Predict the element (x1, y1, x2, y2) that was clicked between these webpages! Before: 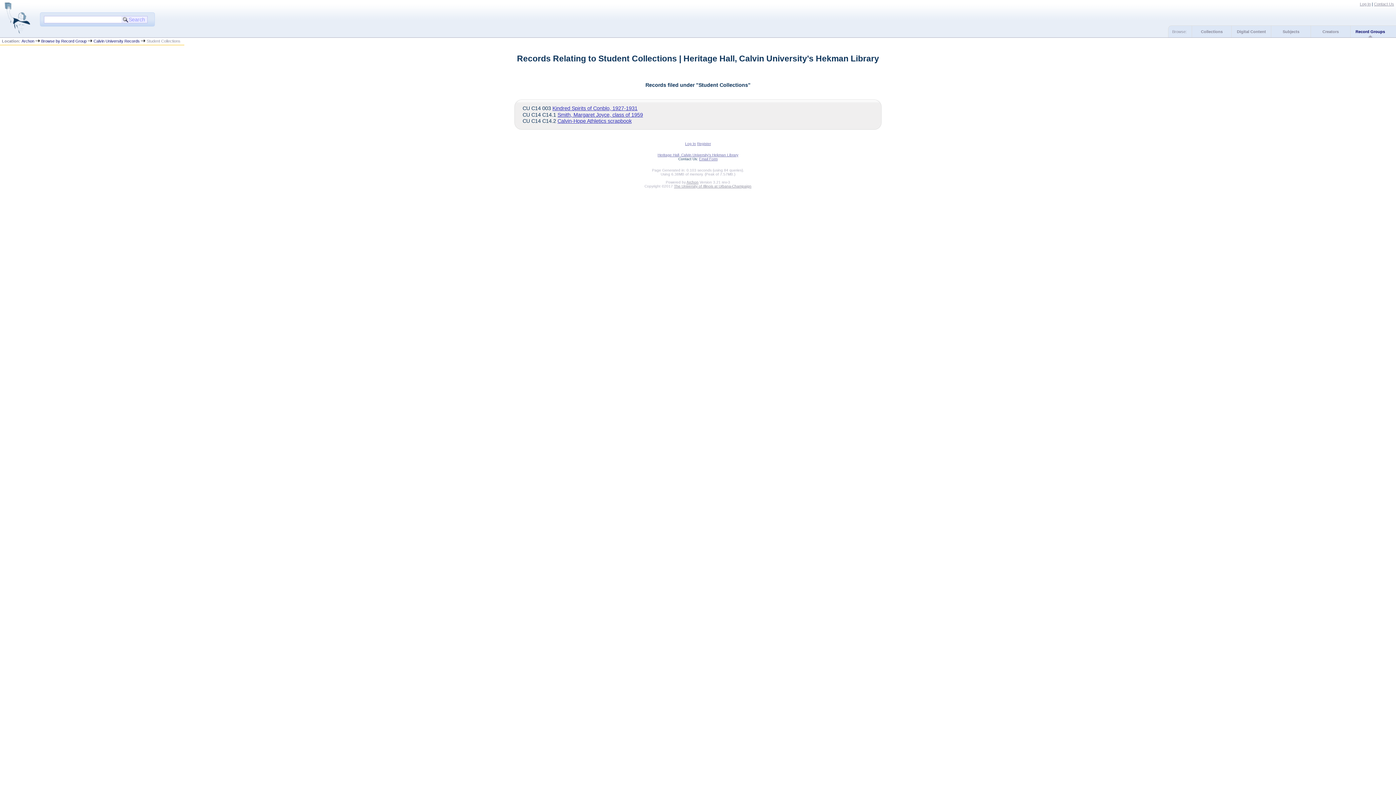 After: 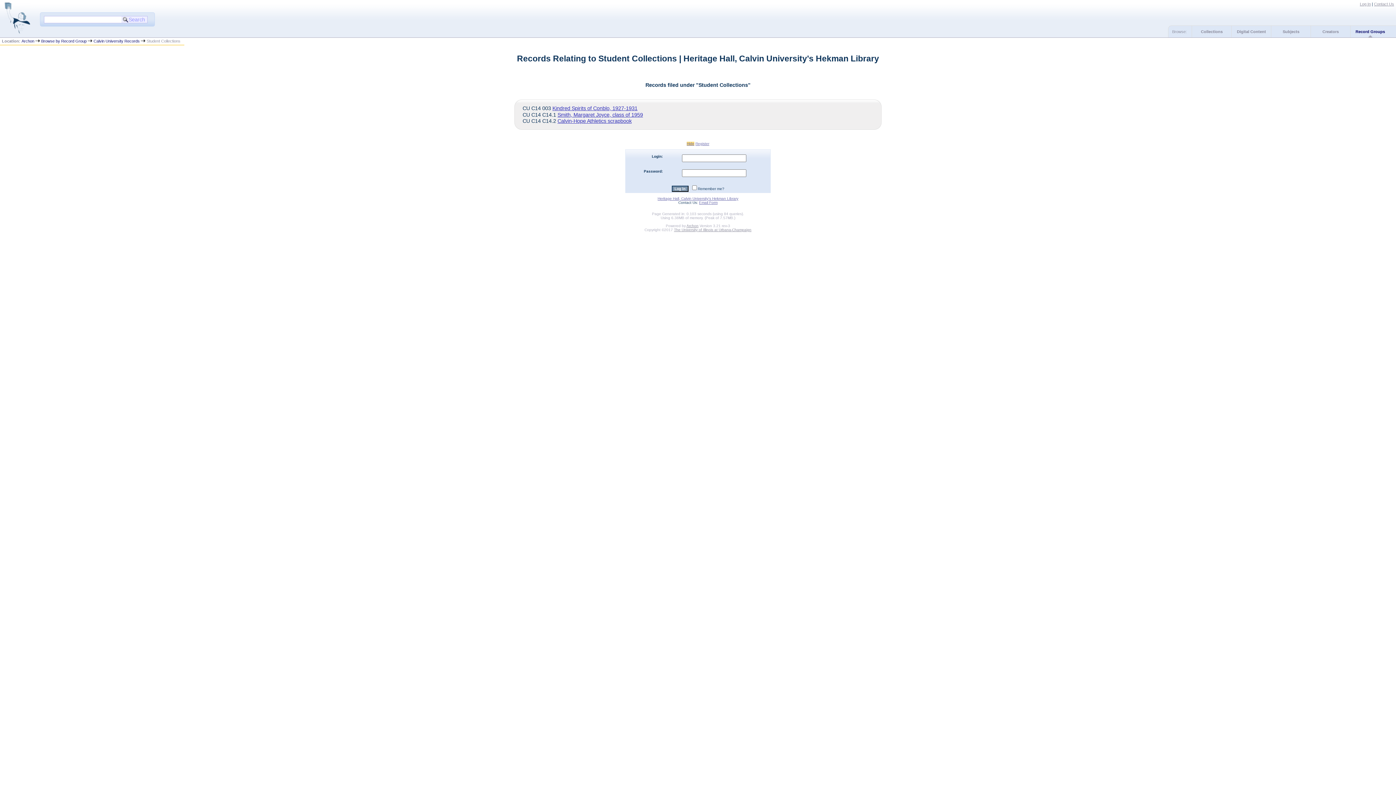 Action: label: Log In bbox: (685, 141, 696, 145)